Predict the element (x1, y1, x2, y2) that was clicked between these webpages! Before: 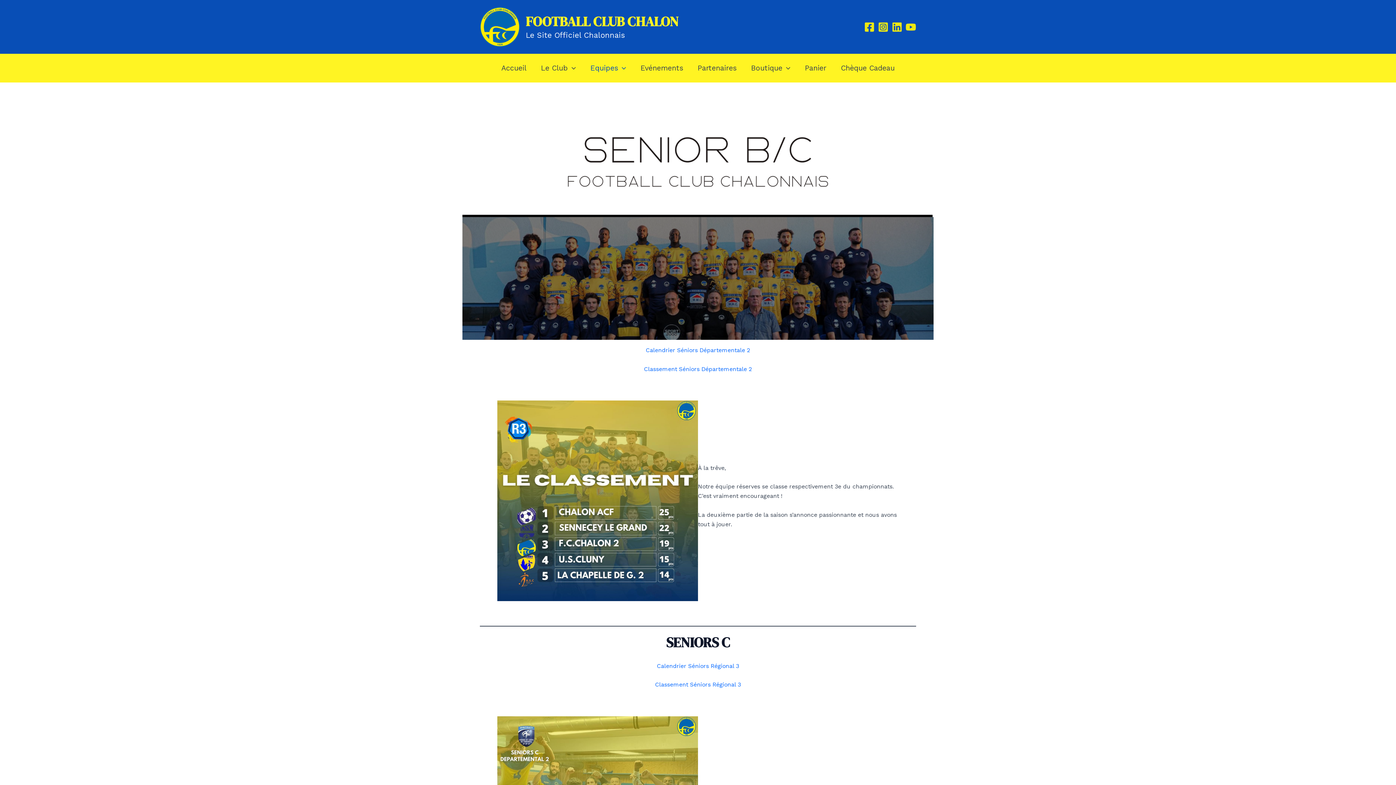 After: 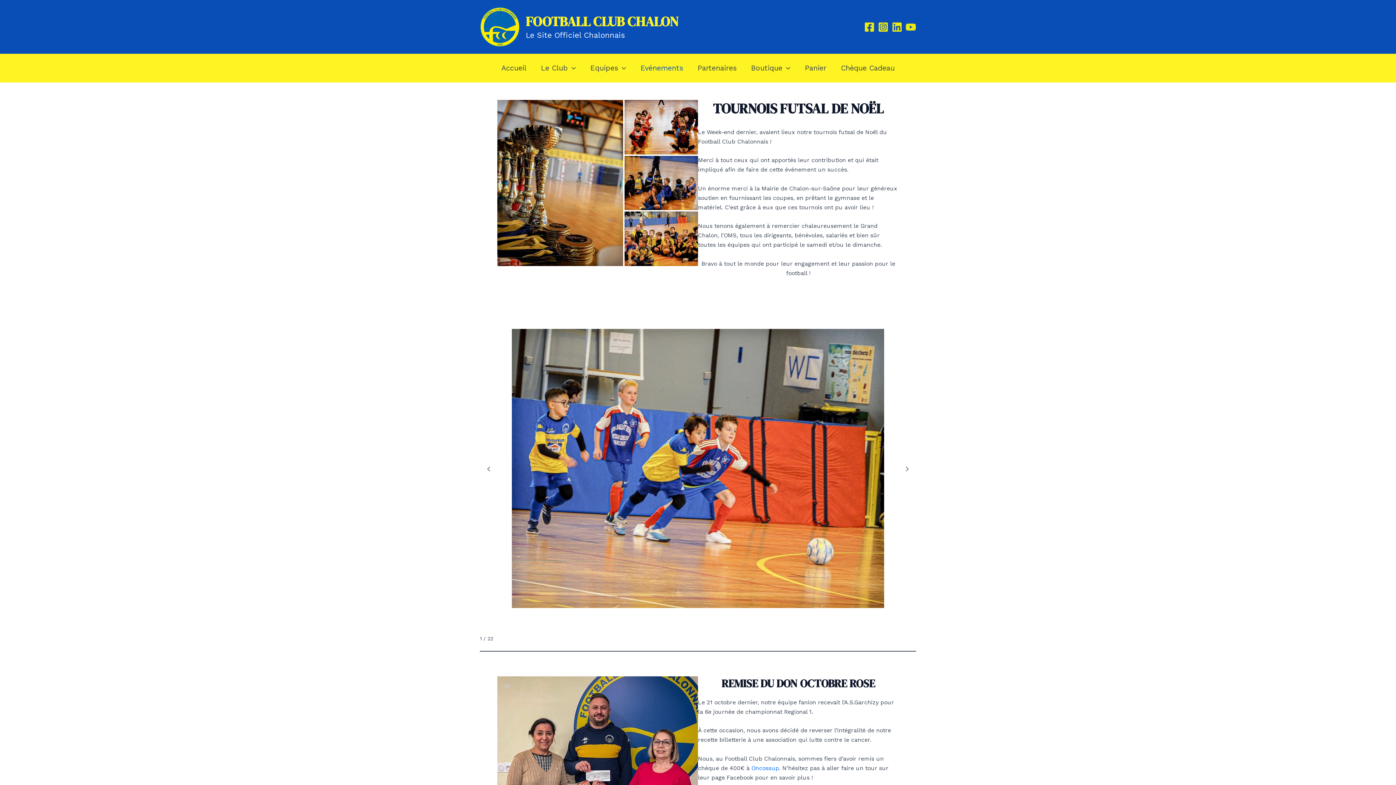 Action: bbox: (633, 53, 690, 82) label: Evénements